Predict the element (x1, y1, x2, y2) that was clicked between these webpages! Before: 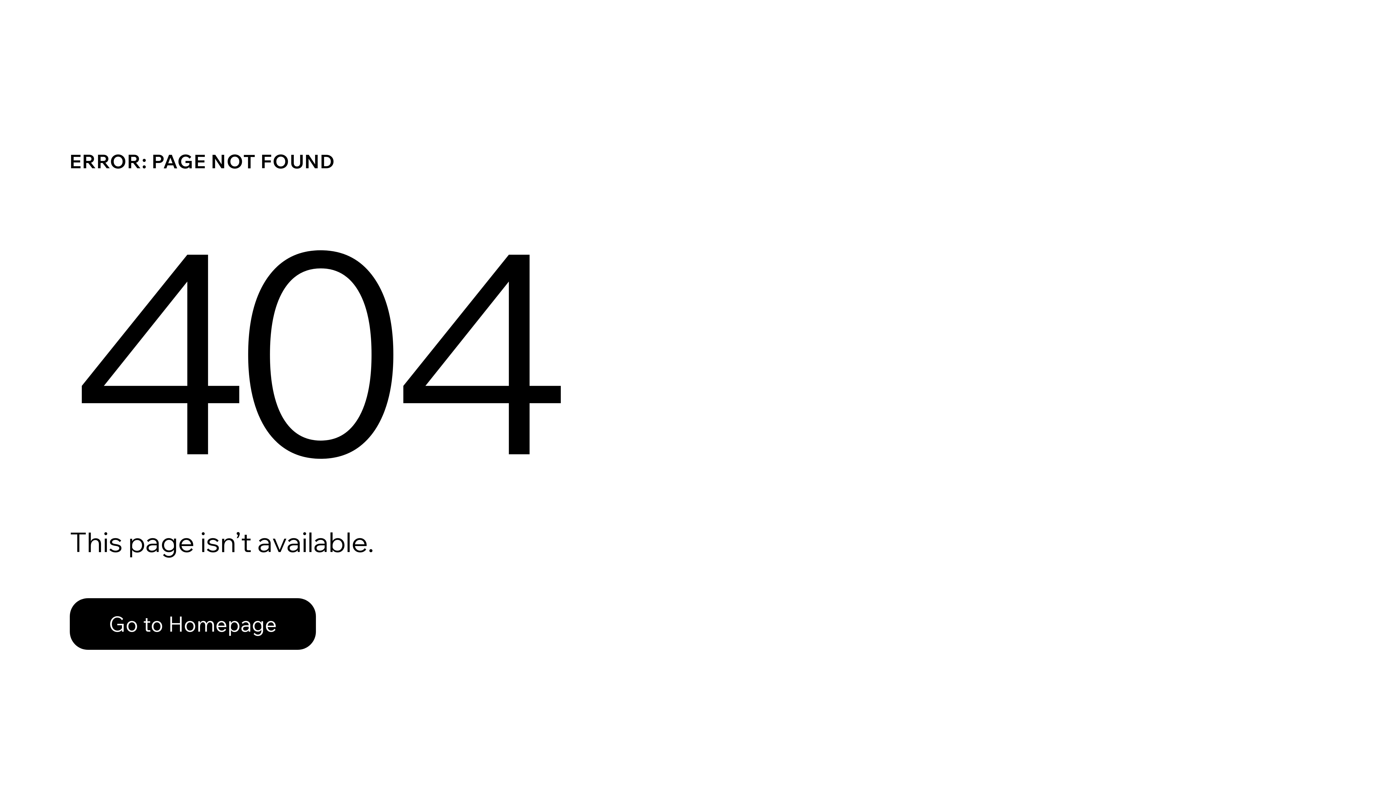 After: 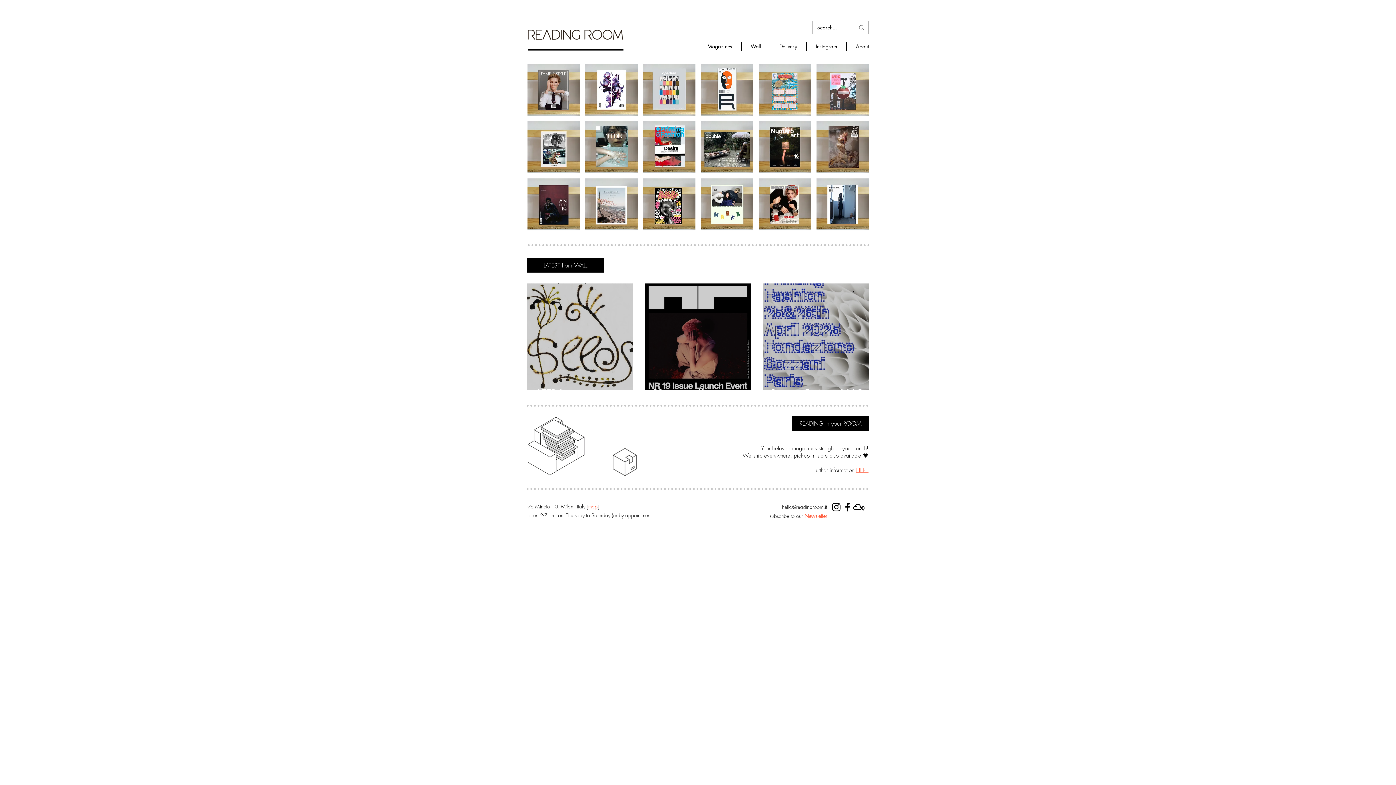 Action: label: Go to Homepage bbox: (69, 598, 316, 650)